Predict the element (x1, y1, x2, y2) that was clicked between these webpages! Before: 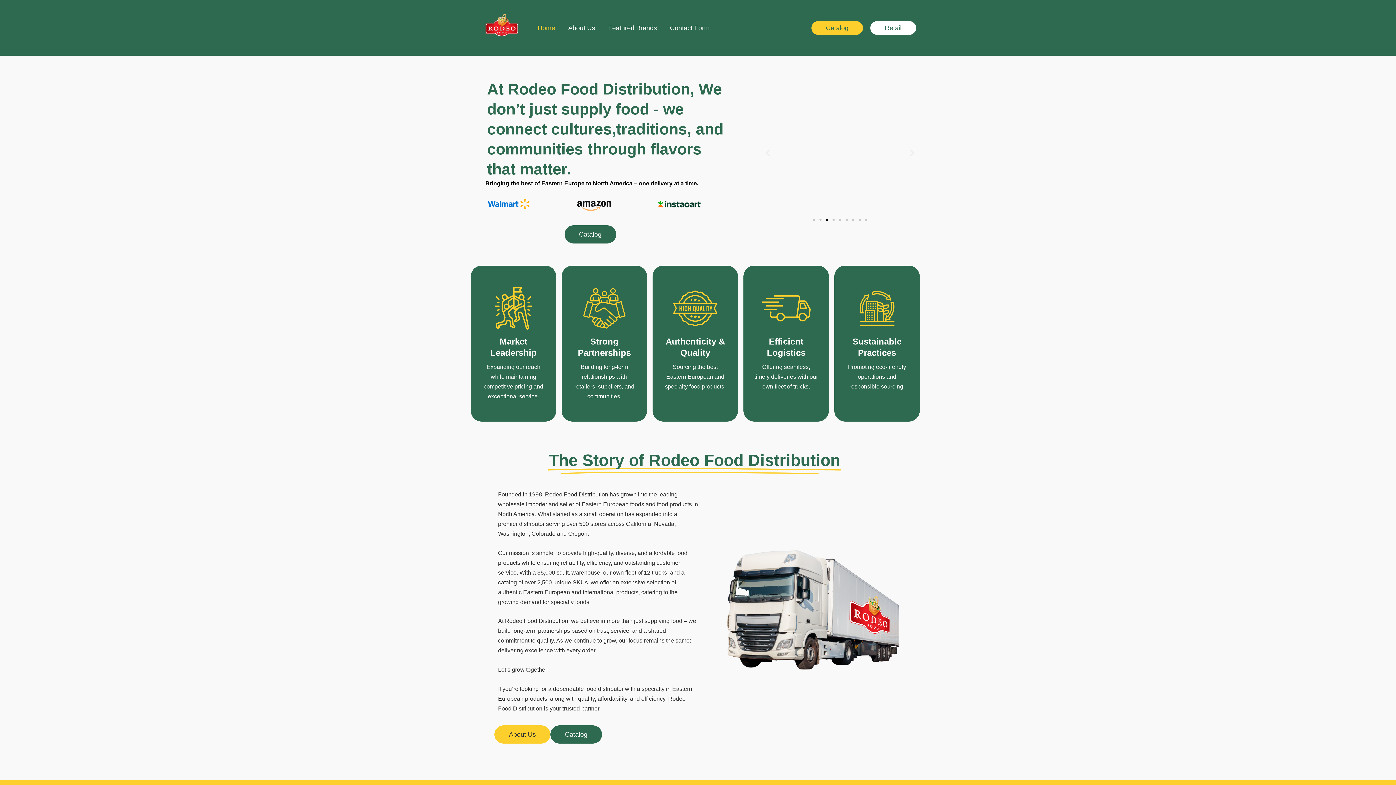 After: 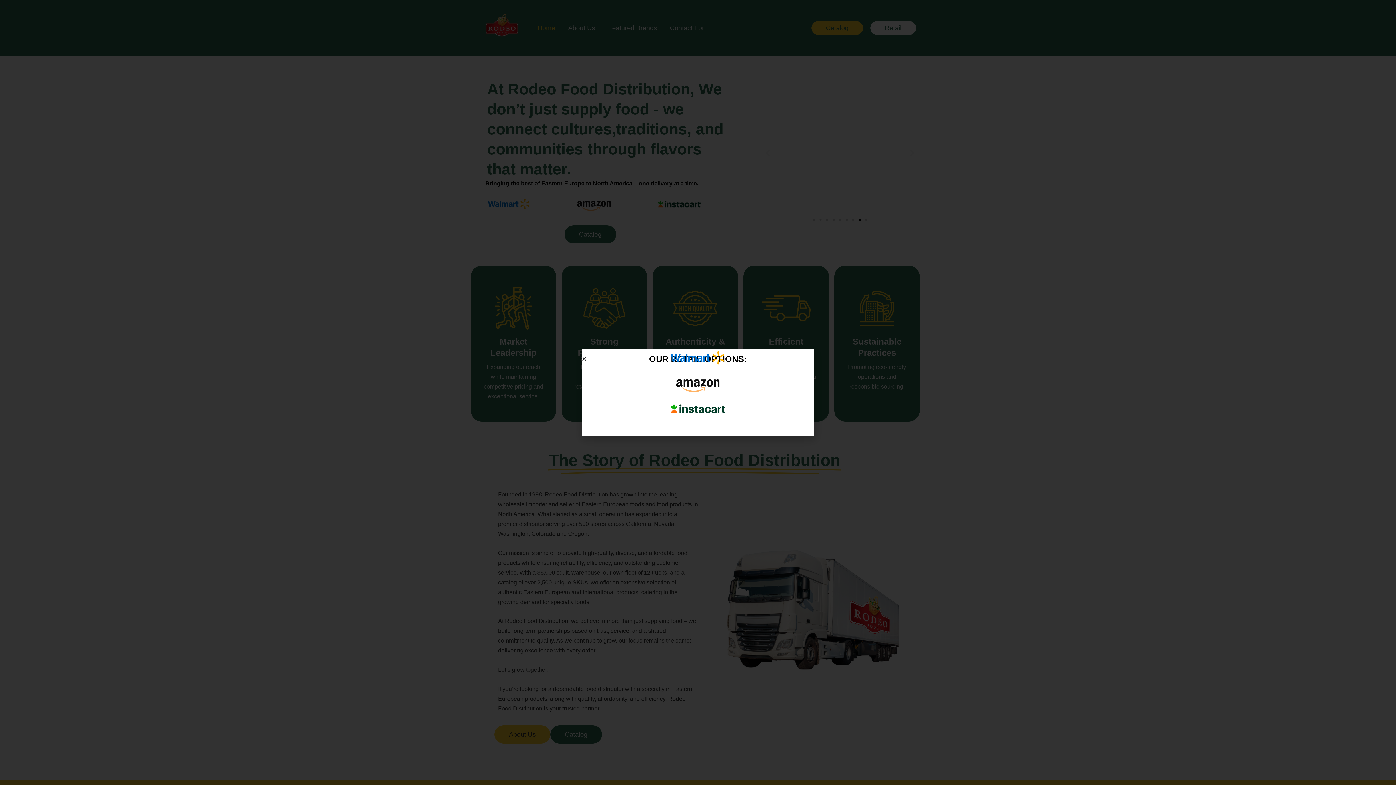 Action: label: Retail bbox: (870, 20, 916, 34)